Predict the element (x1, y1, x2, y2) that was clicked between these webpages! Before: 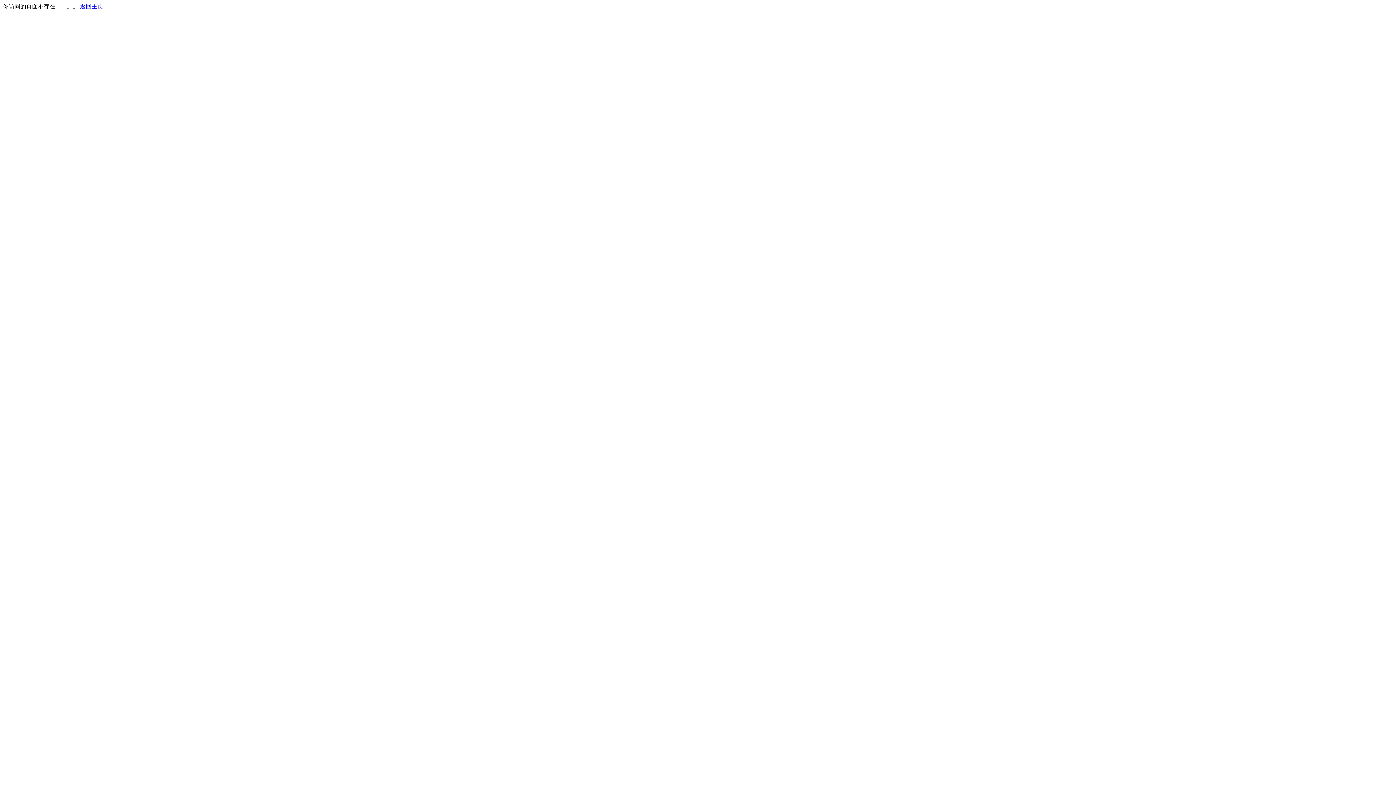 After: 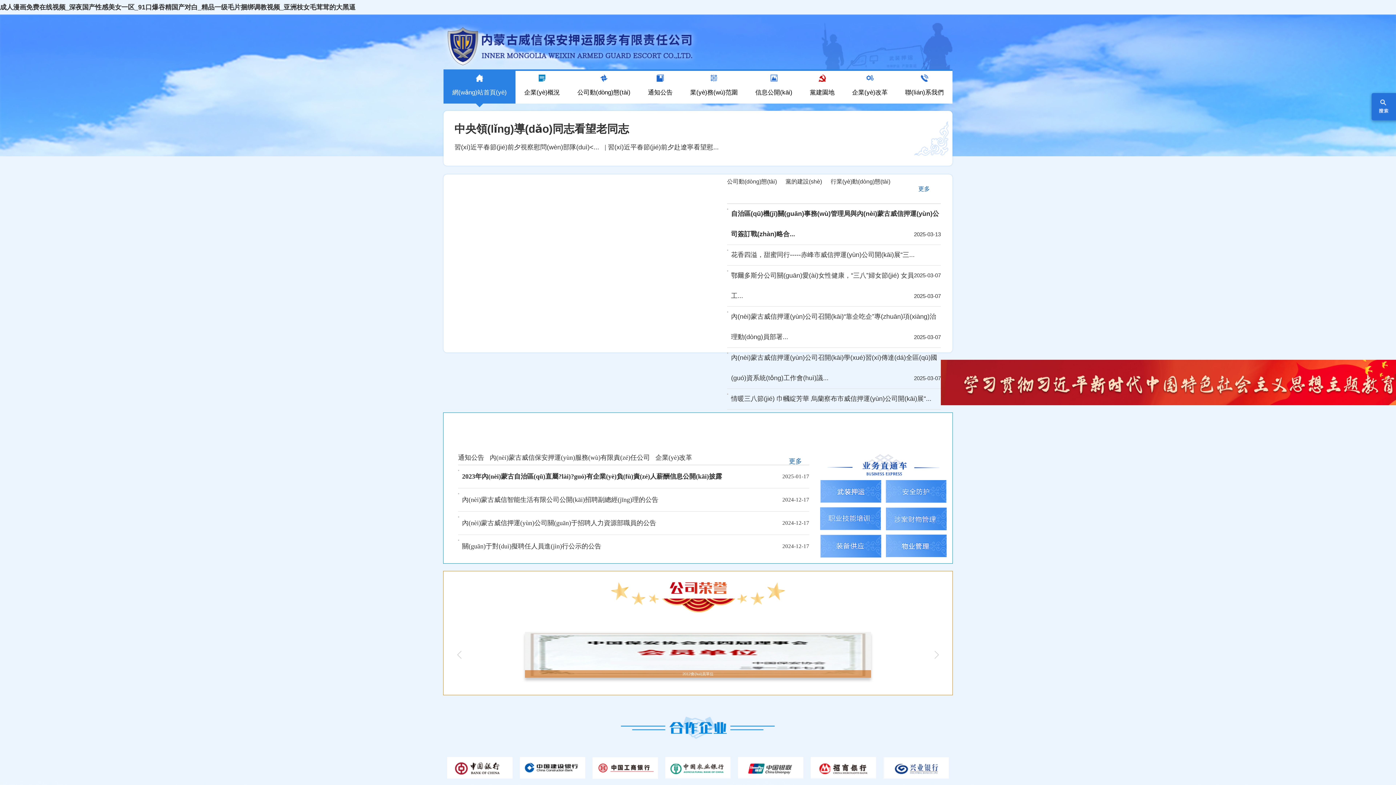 Action: bbox: (80, 3, 103, 9) label: 返回主页